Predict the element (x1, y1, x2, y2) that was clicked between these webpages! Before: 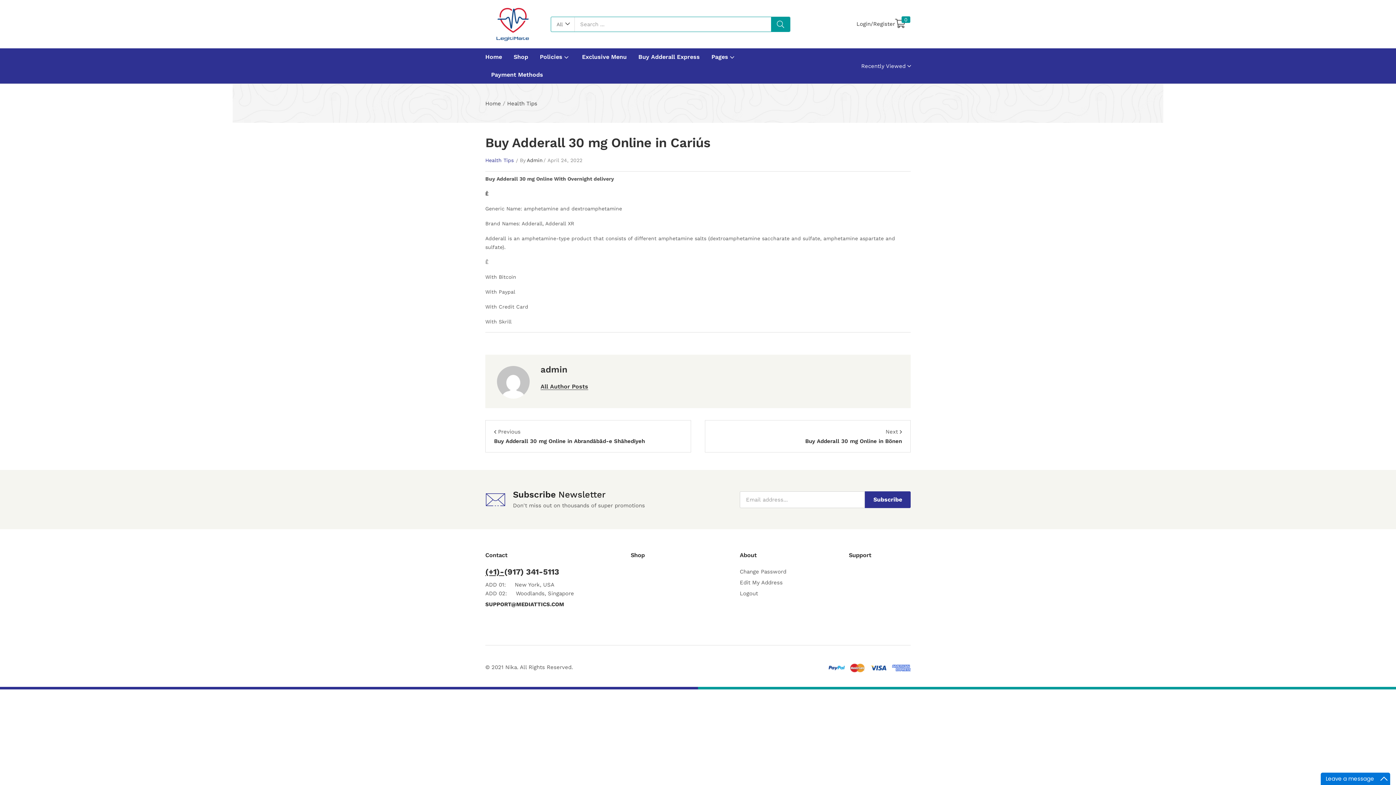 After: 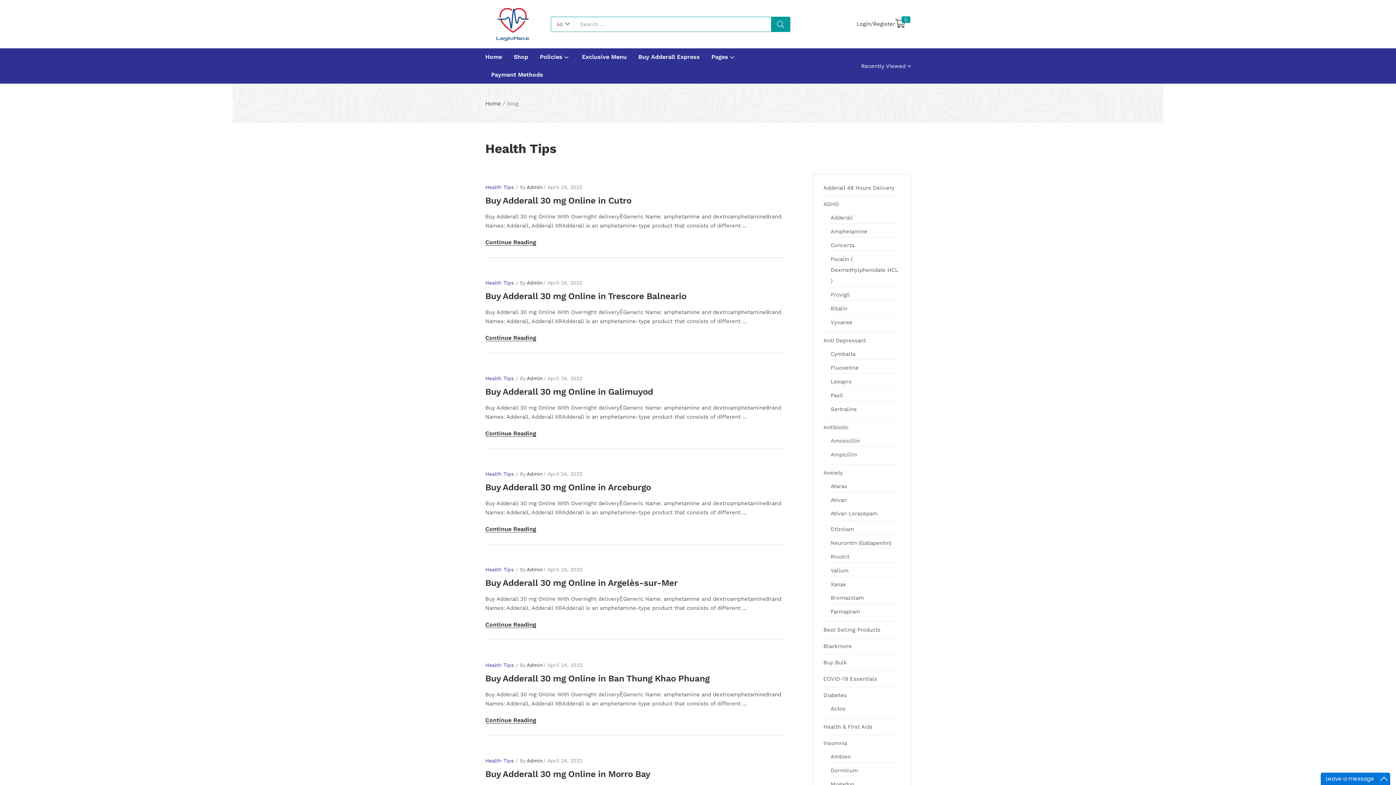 Action: label: Health Tips bbox: (485, 156, 513, 164)